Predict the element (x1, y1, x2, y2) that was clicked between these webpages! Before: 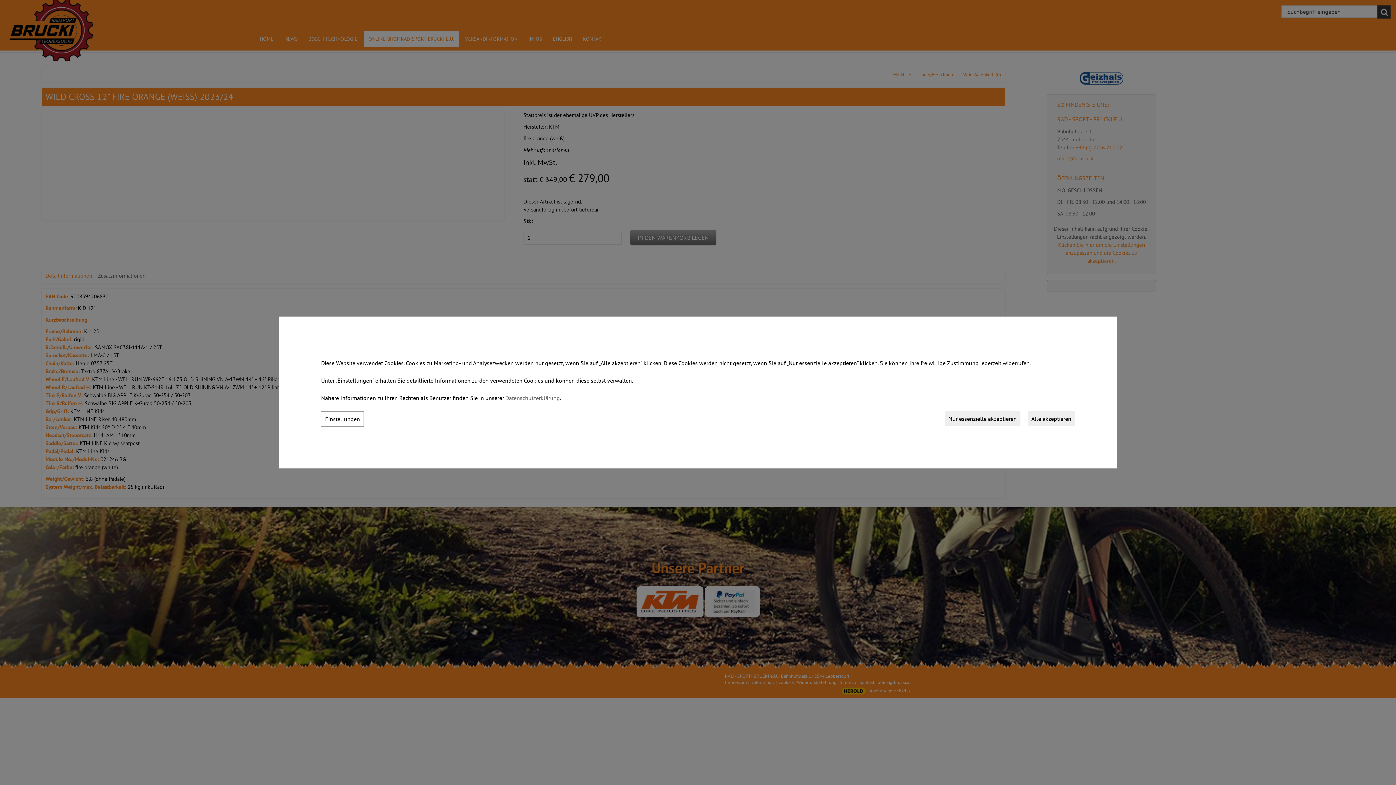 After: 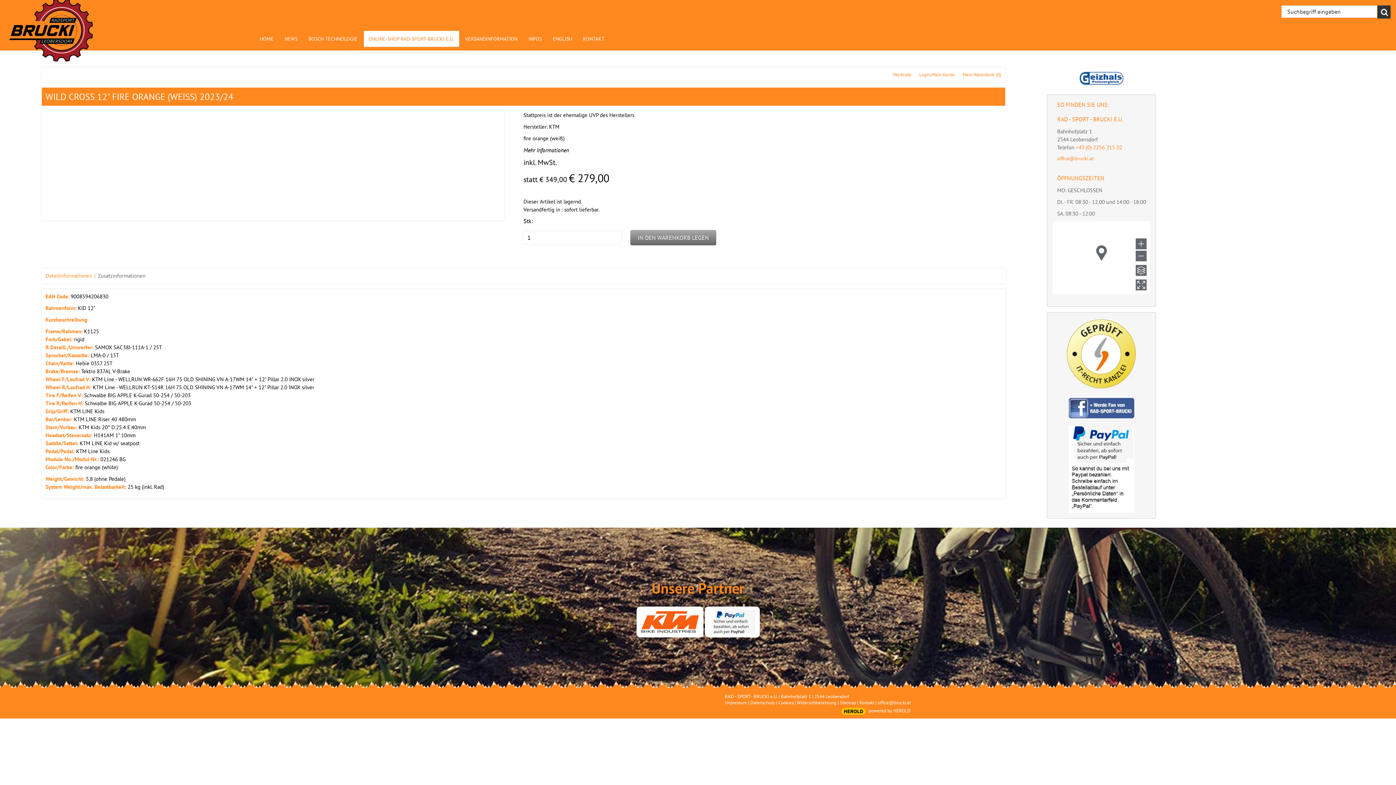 Action: bbox: (1027, 411, 1075, 426) label: Alle akzeptieren